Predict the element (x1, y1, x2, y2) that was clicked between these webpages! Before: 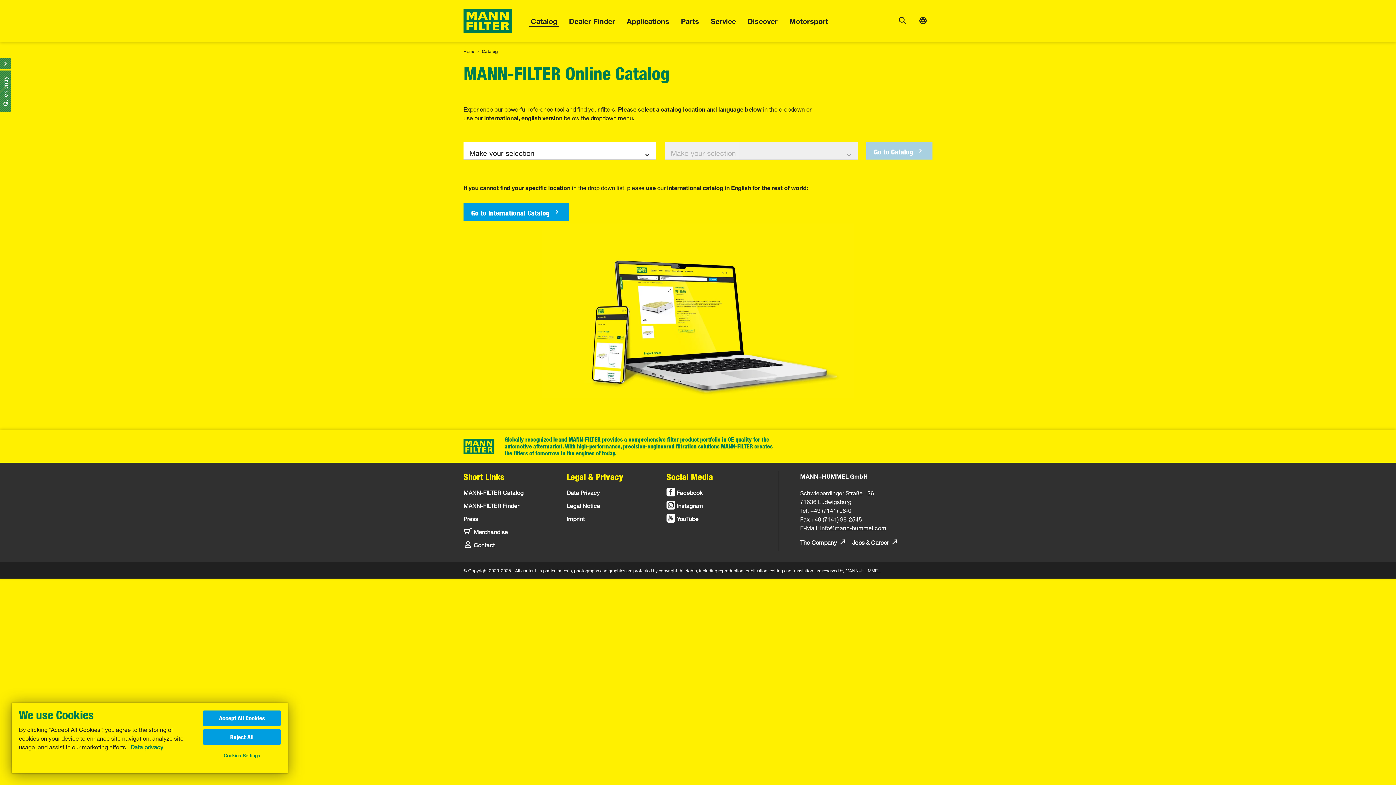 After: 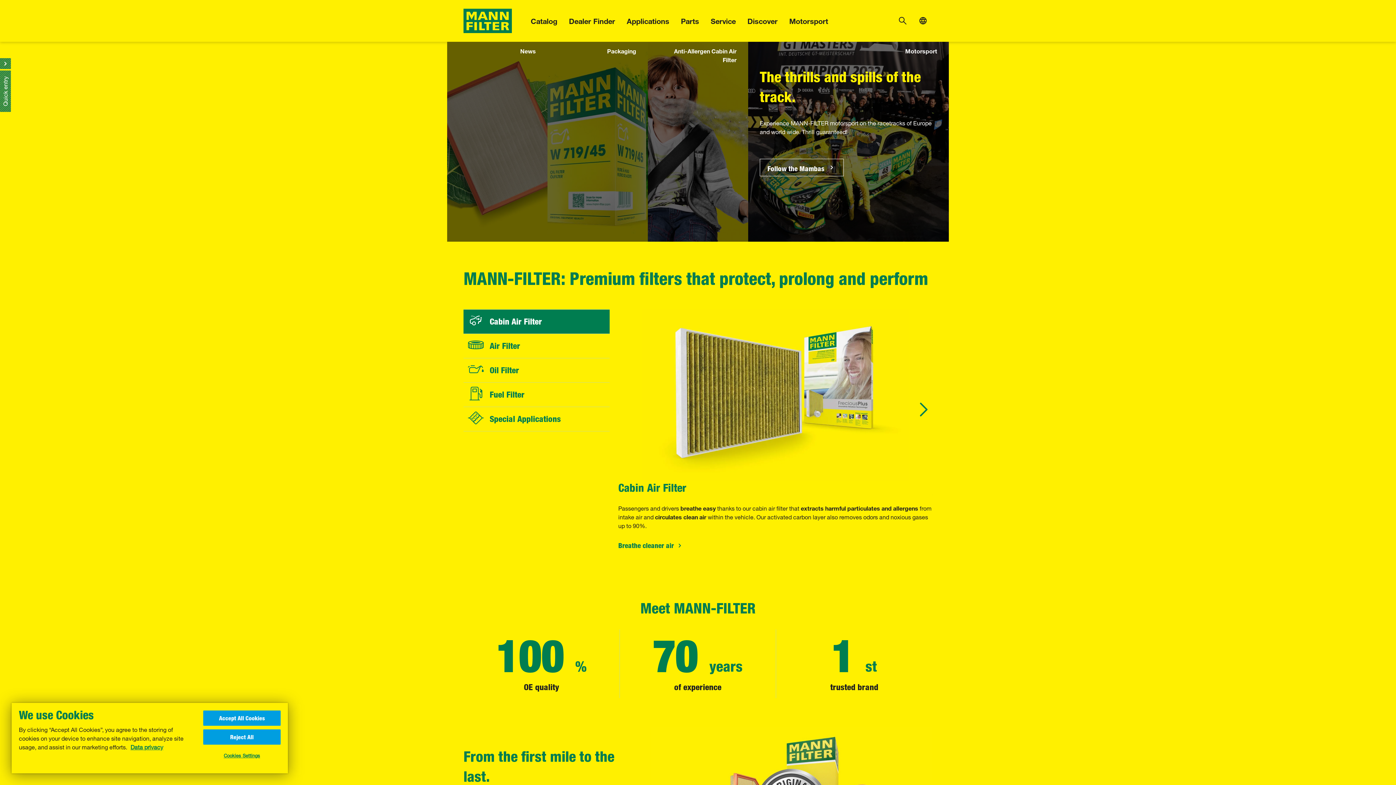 Action: bbox: (463, 8, 529, 32)